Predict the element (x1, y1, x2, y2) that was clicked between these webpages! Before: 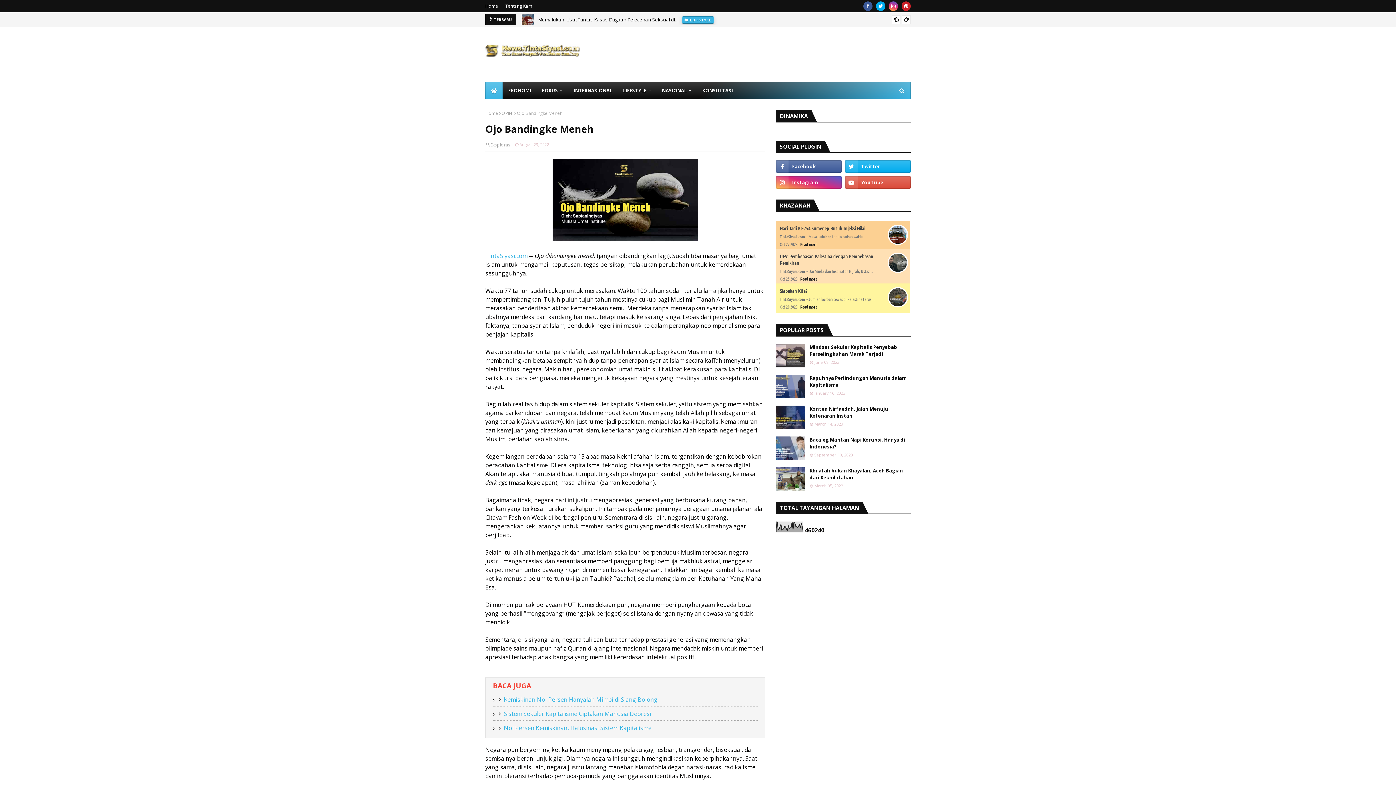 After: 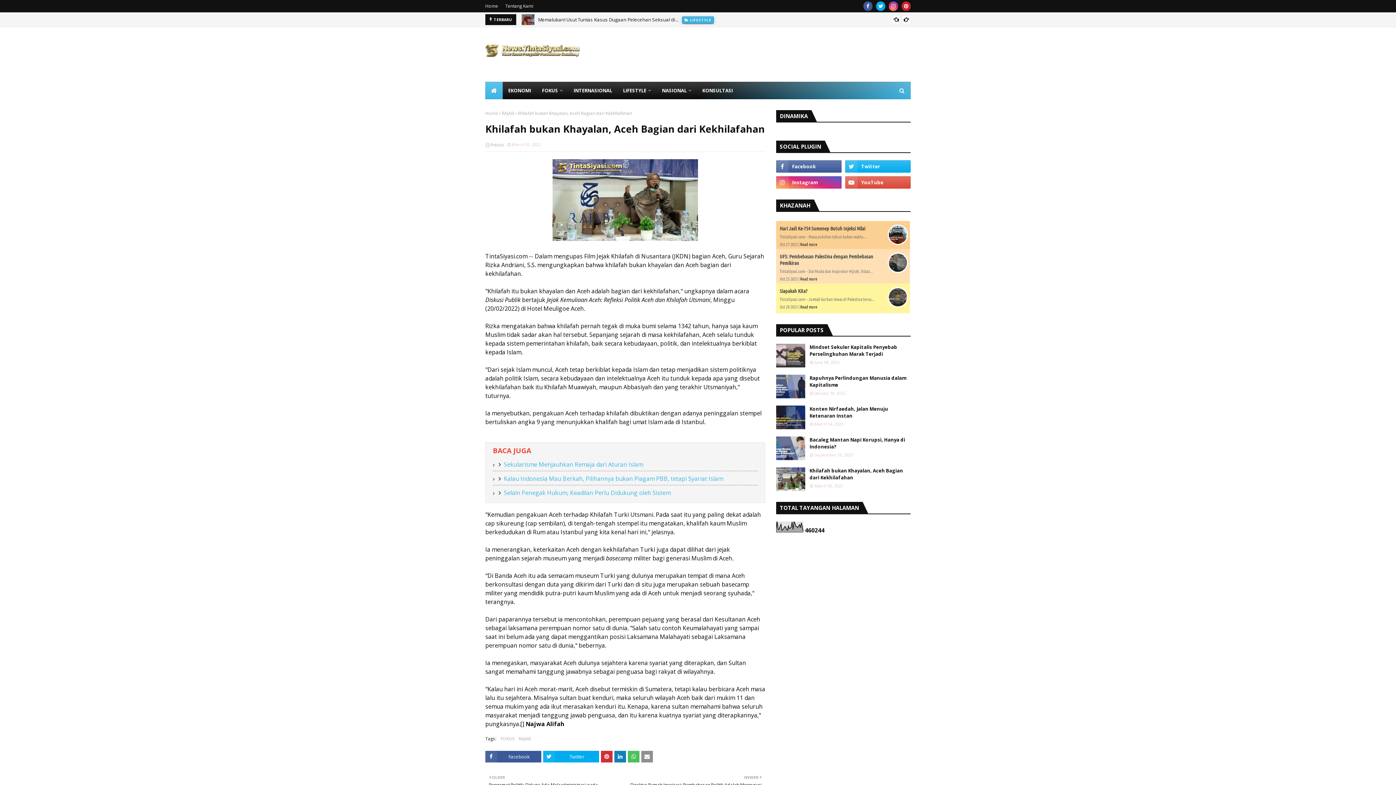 Action: bbox: (776, 467, 805, 491)